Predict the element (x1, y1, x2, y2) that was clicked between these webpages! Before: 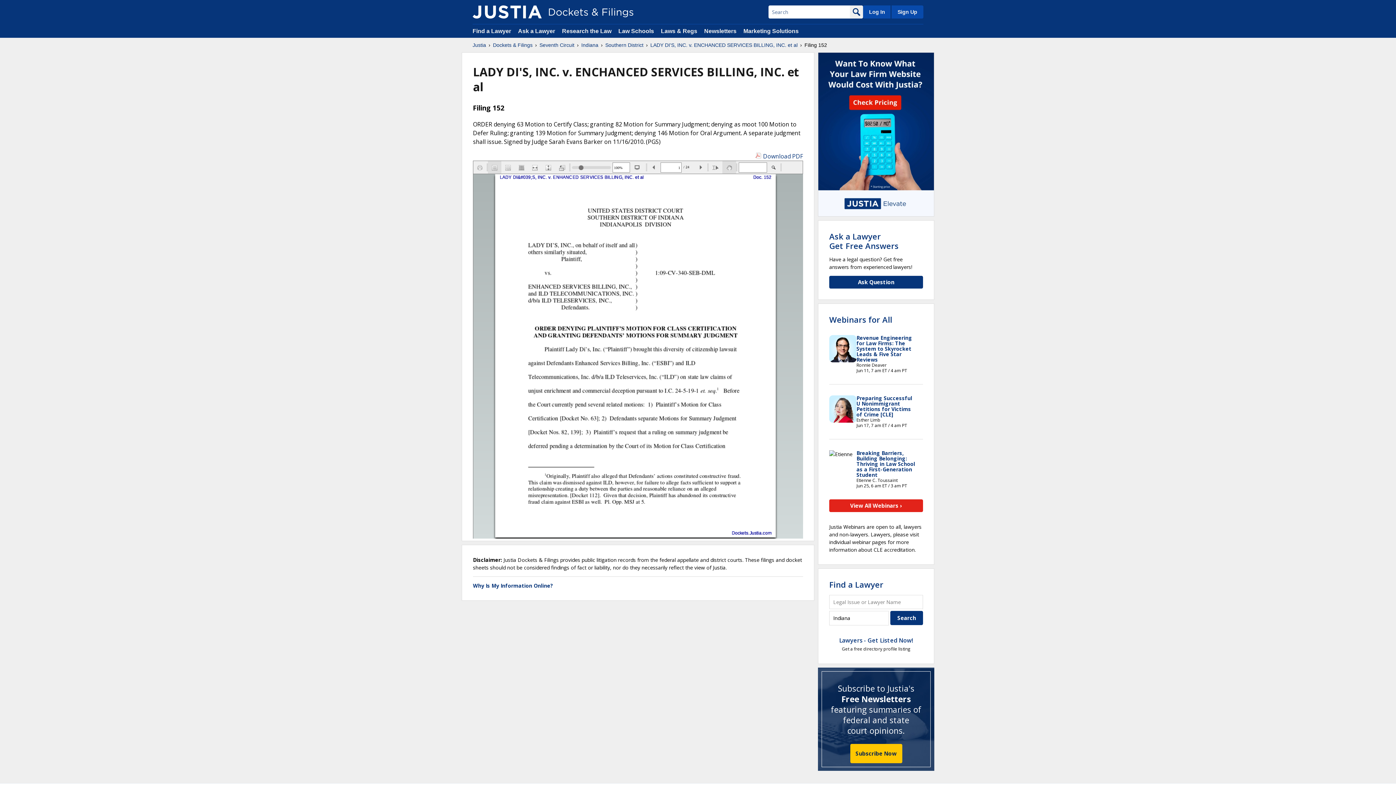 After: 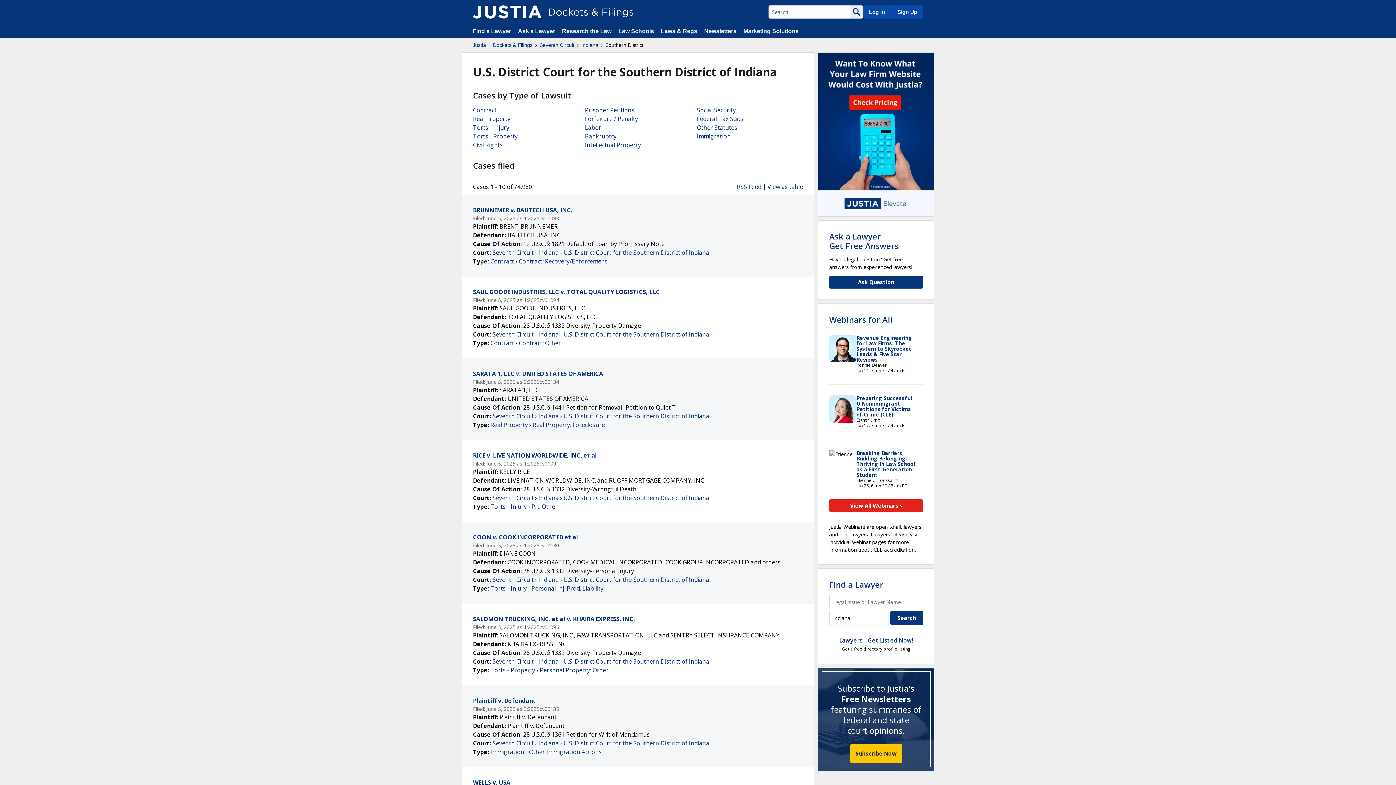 Action: bbox: (605, 41, 643, 48) label: Southern District